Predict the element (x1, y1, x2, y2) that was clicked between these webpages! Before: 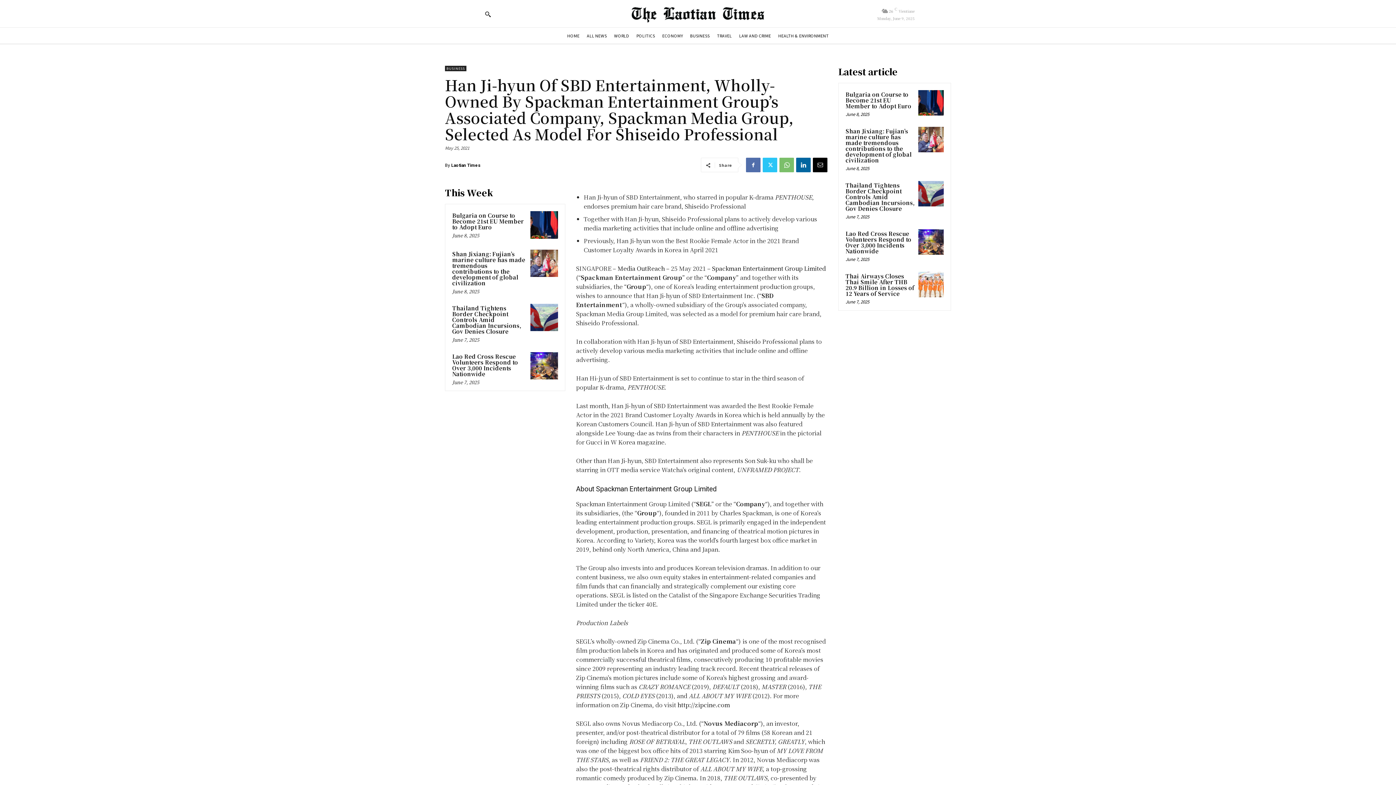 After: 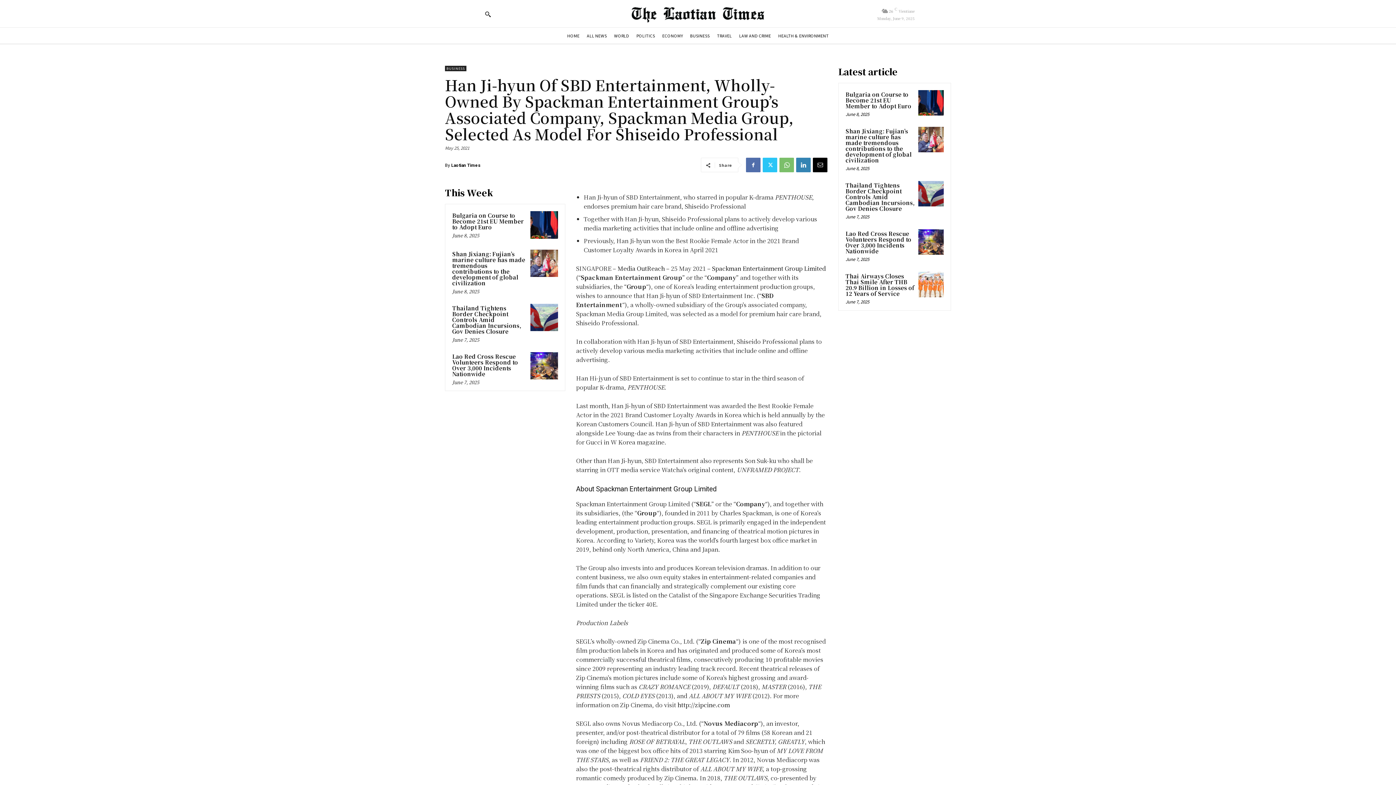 Action: bbox: (796, 157, 810, 172)